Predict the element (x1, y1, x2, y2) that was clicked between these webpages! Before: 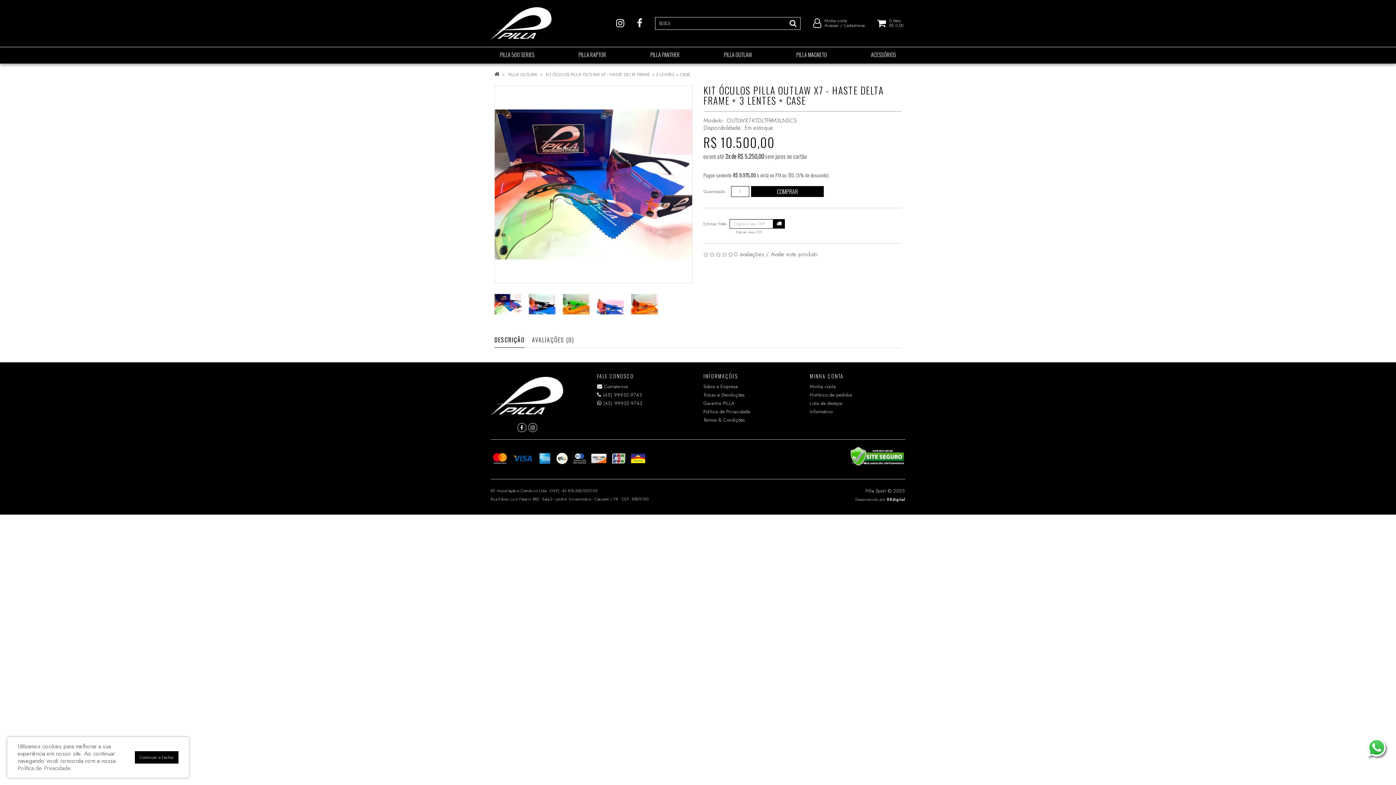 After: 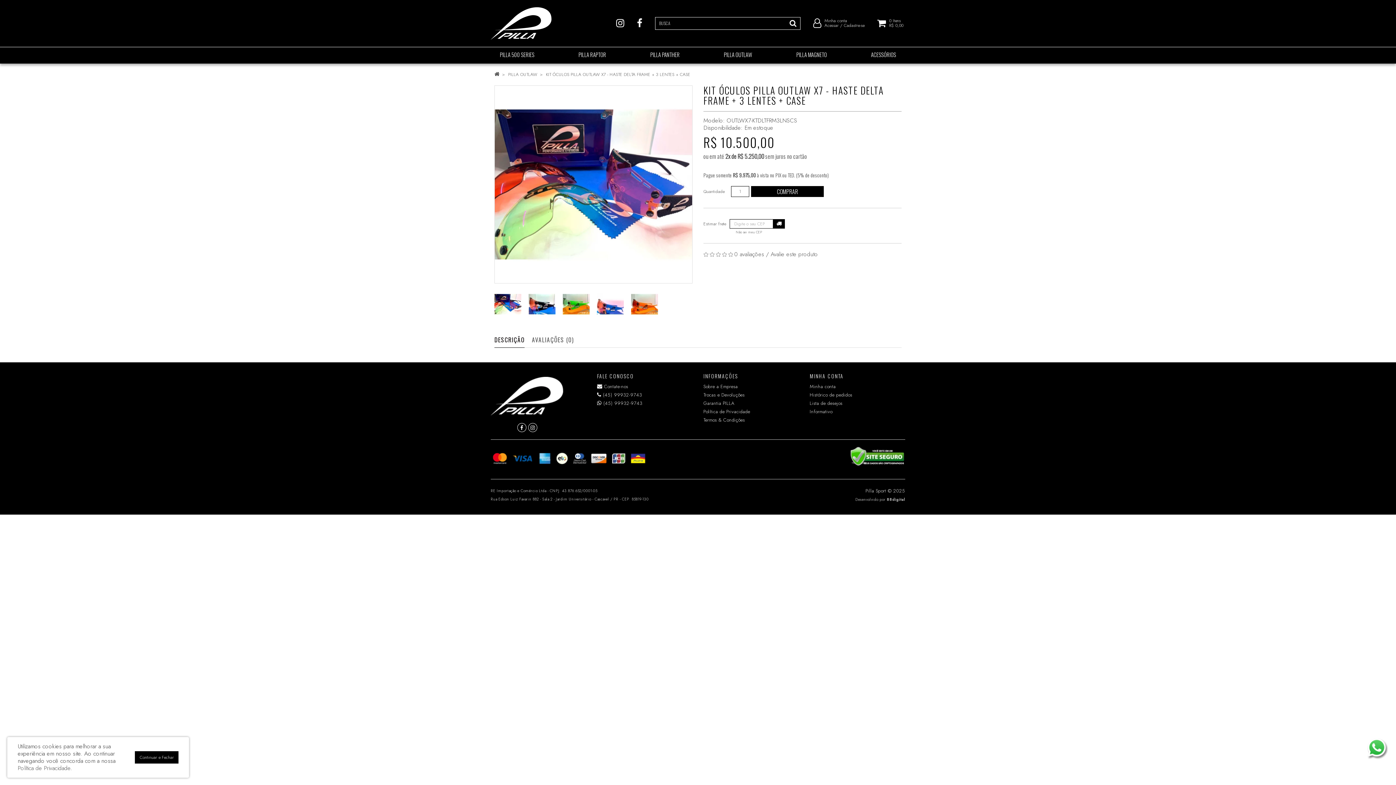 Action: bbox: (887, 497, 905, 502) label: 88digital